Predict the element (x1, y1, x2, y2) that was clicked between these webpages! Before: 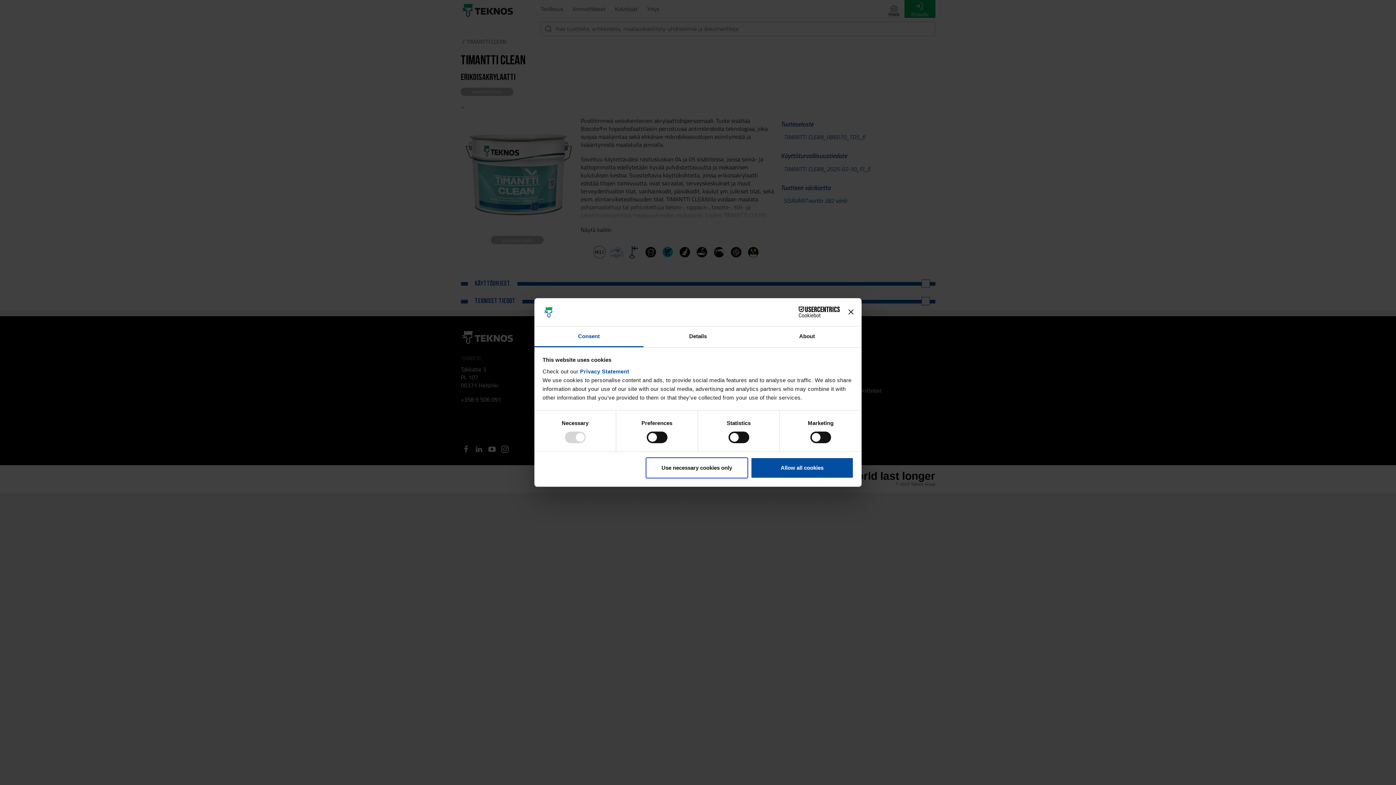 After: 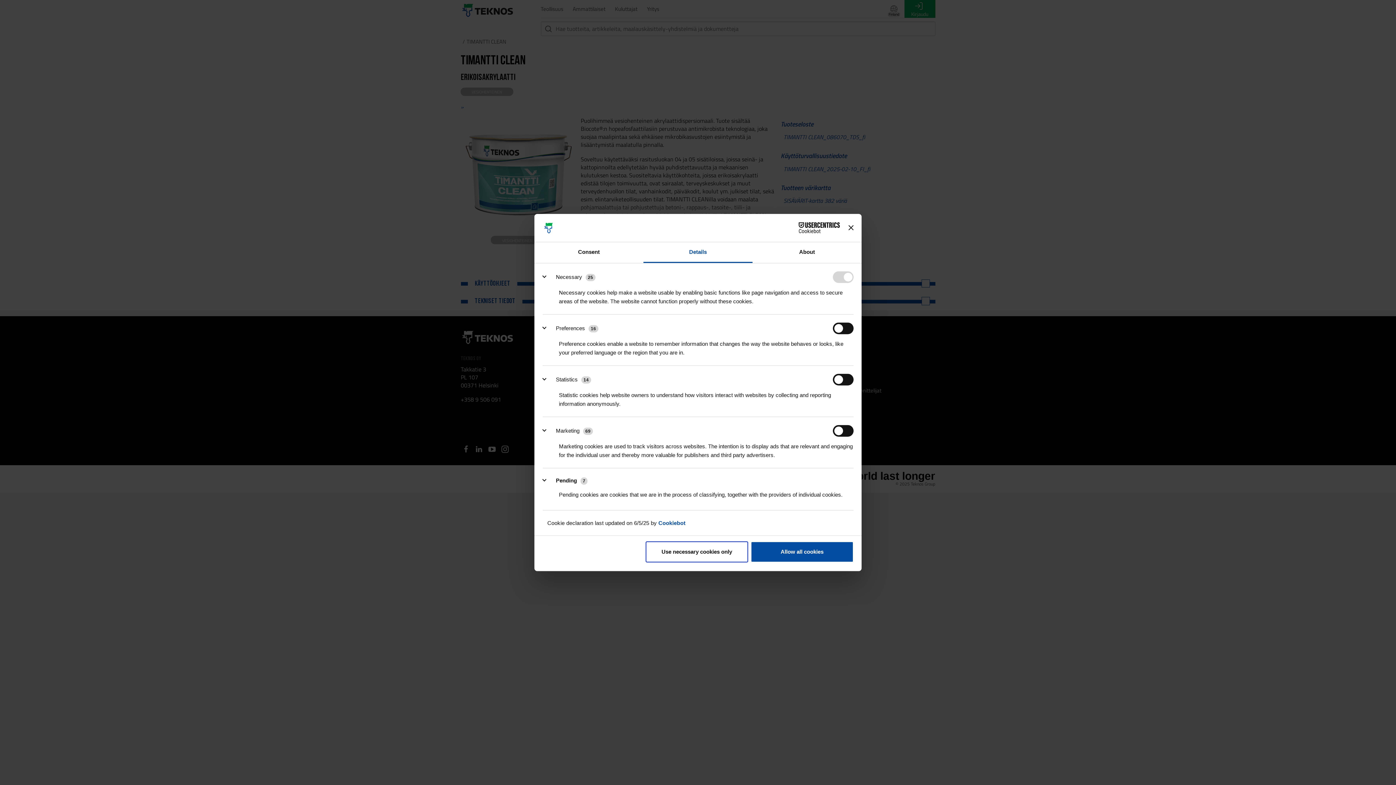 Action: label: Details bbox: (643, 326, 752, 347)